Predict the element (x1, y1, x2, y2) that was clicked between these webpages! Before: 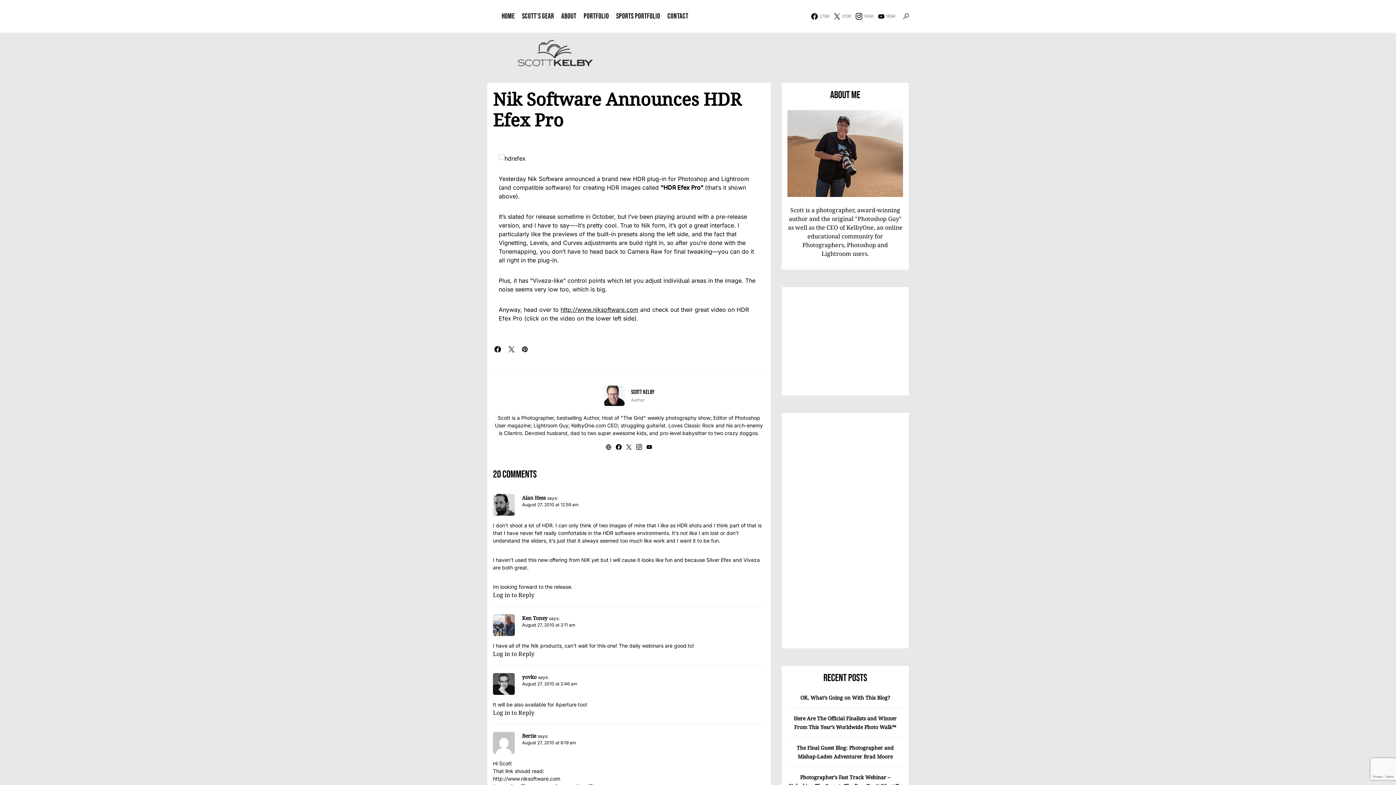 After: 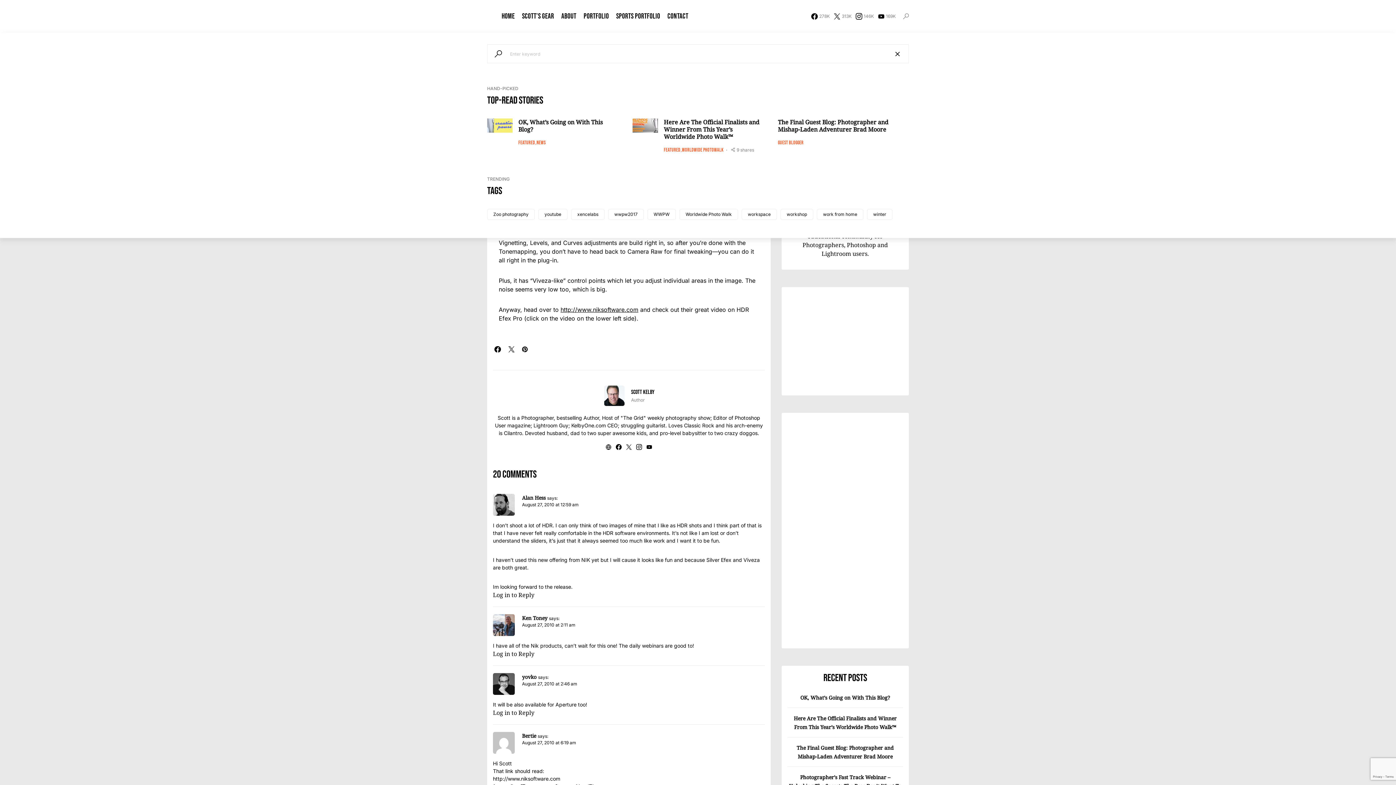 Action: bbox: (903, 13, 909, 19)